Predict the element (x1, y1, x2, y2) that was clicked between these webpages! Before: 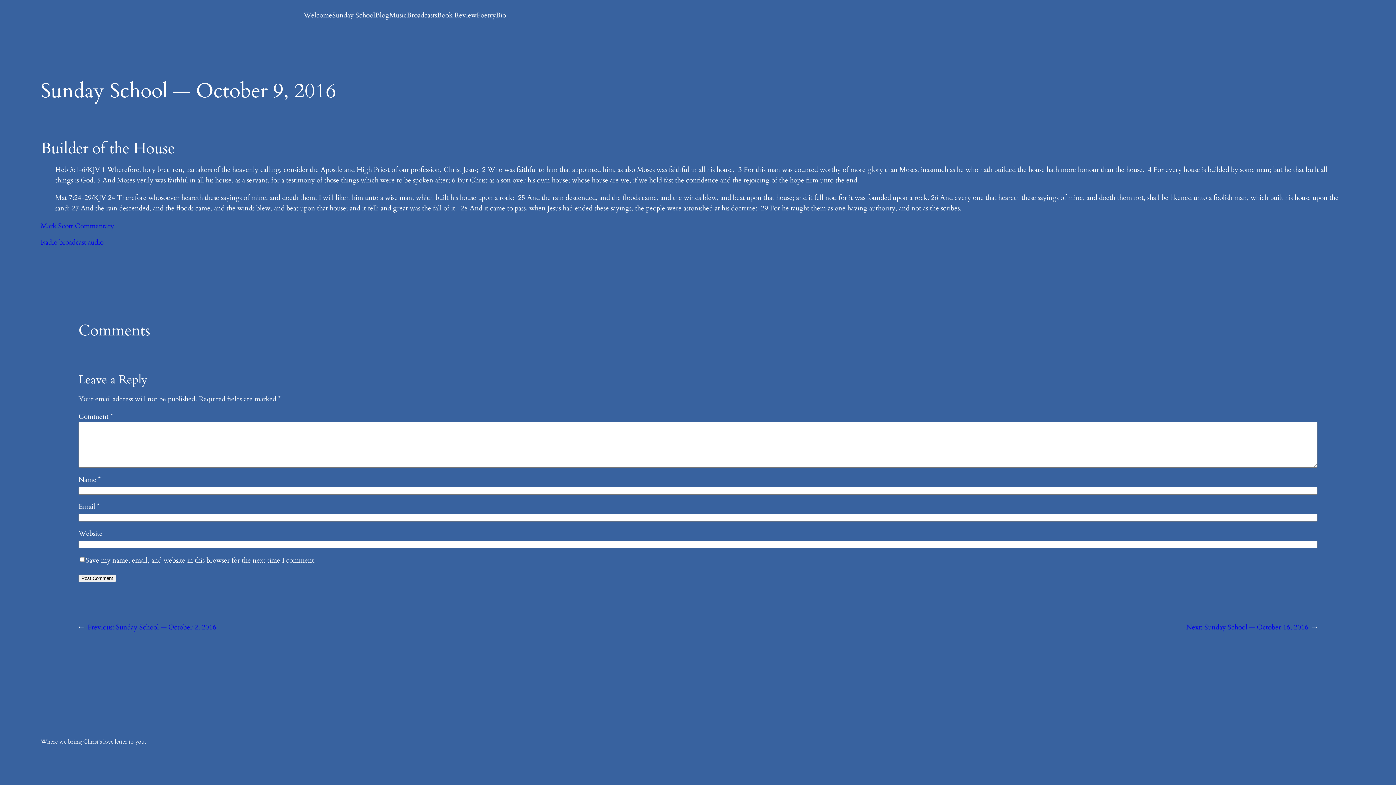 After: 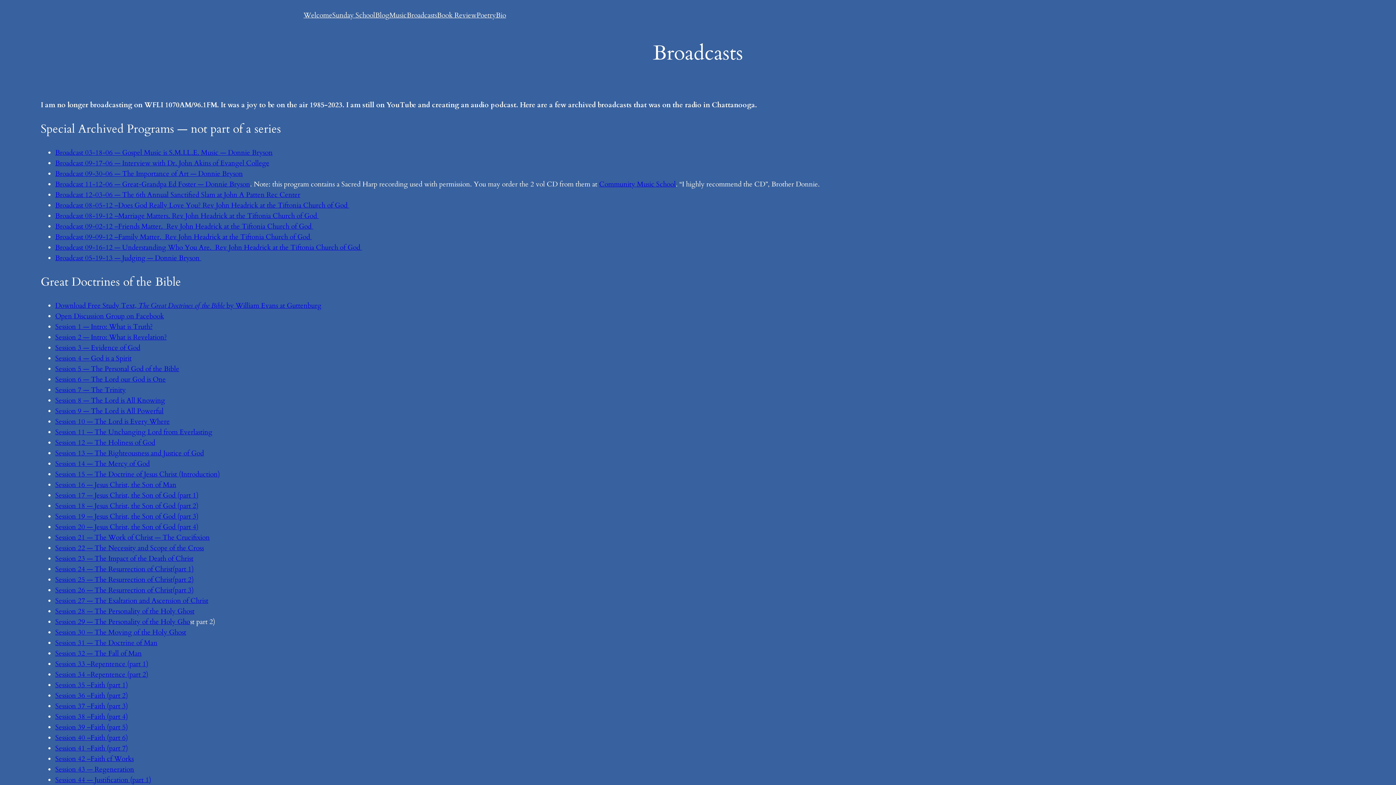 Action: bbox: (406, 10, 437, 20) label: Broadcasts